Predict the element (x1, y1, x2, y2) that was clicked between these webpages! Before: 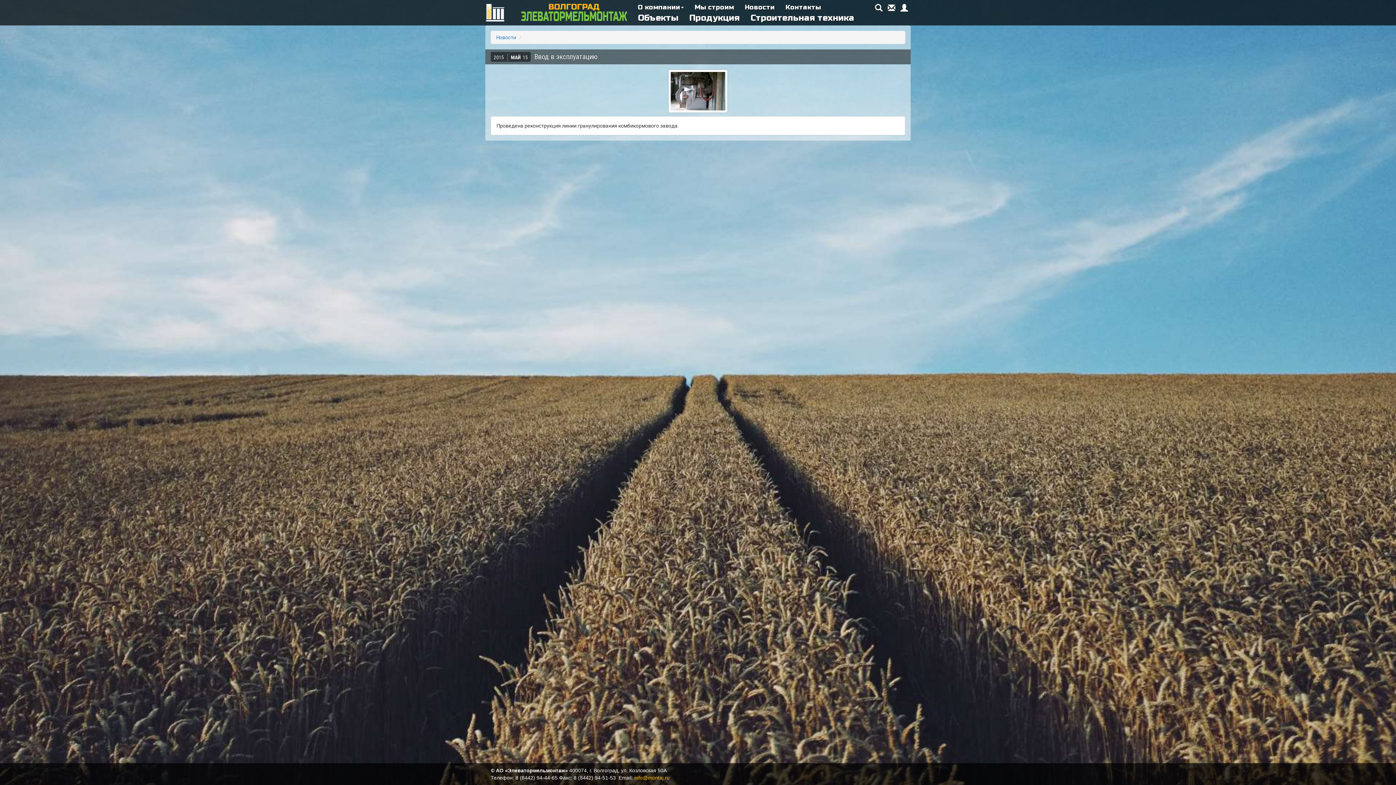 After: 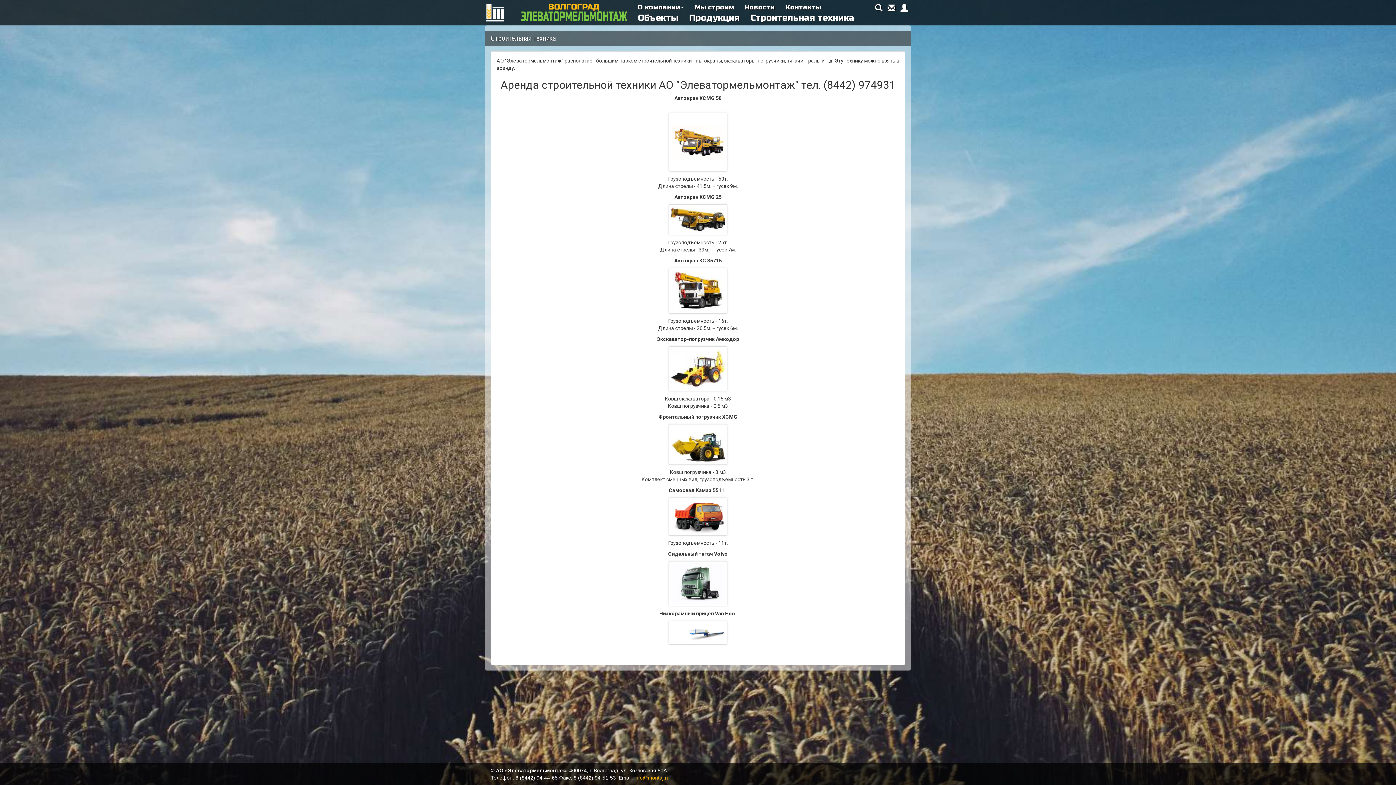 Action: bbox: (745, 12, 860, 25) label: Строительная техника